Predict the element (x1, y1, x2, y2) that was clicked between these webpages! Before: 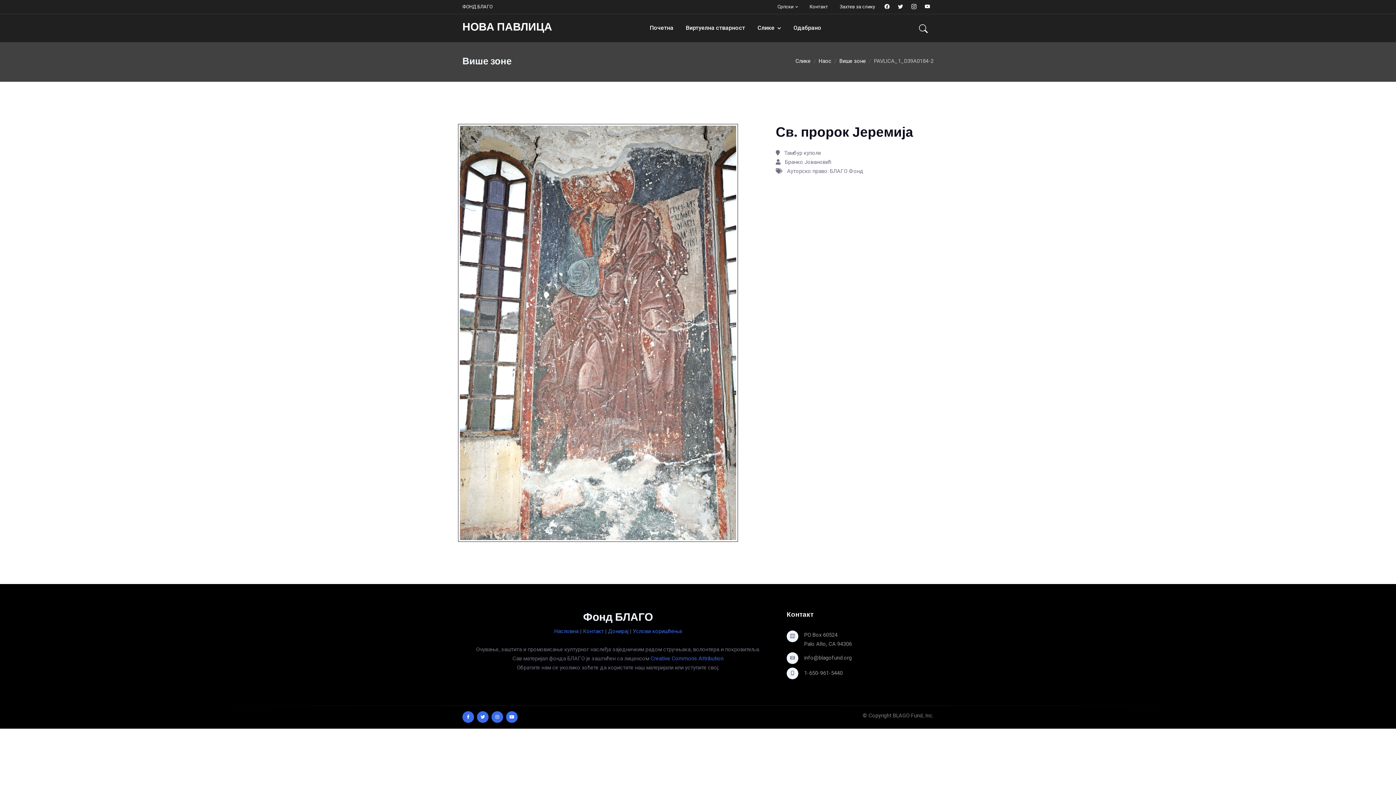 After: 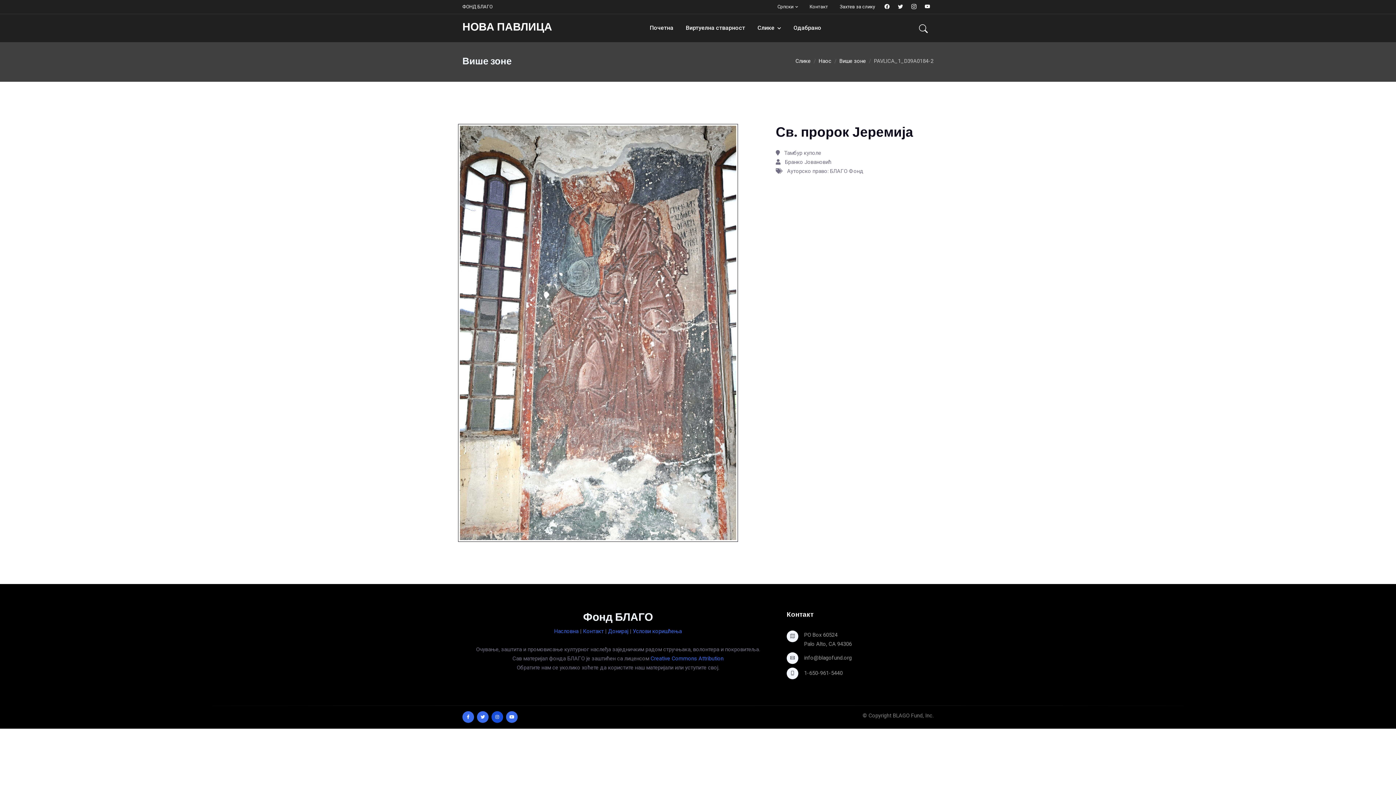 Action: bbox: (491, 711, 503, 723)